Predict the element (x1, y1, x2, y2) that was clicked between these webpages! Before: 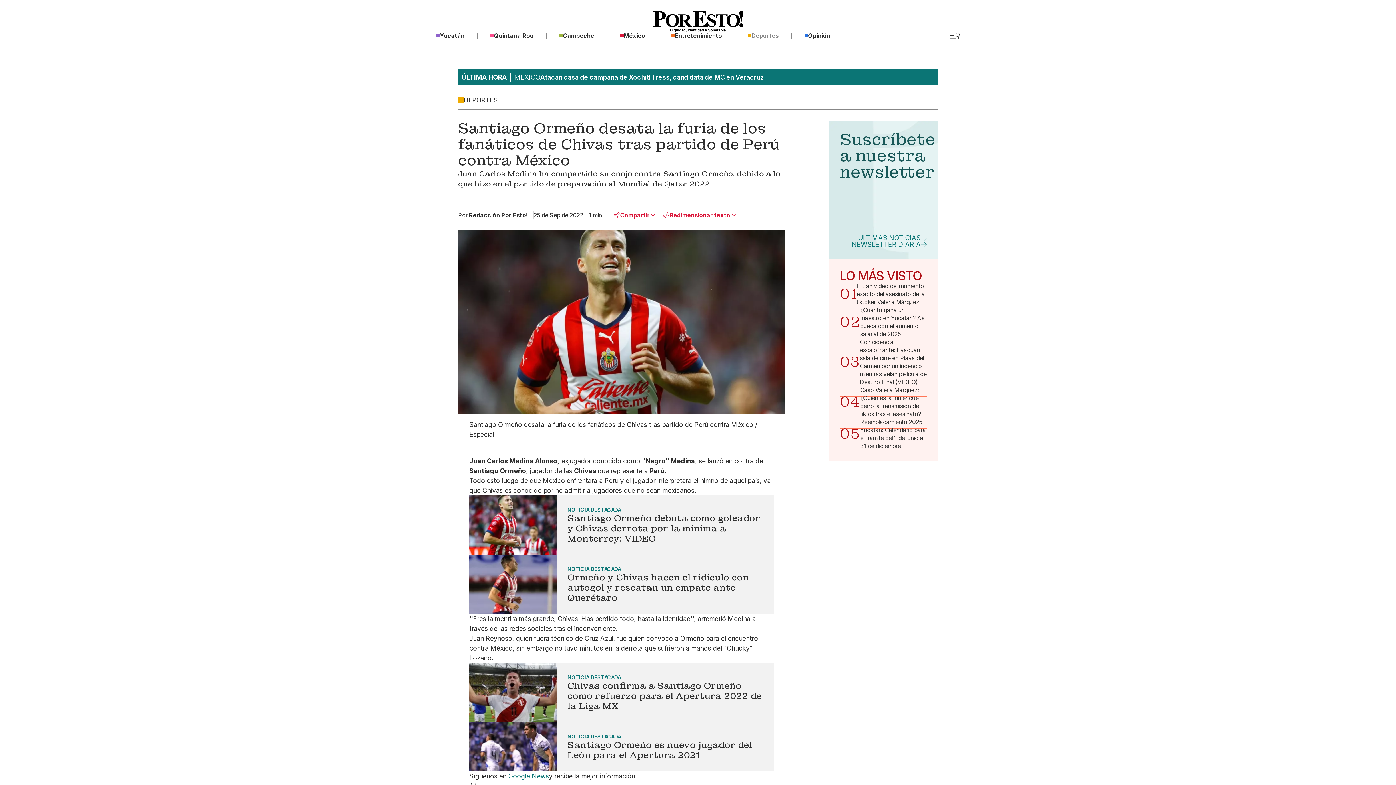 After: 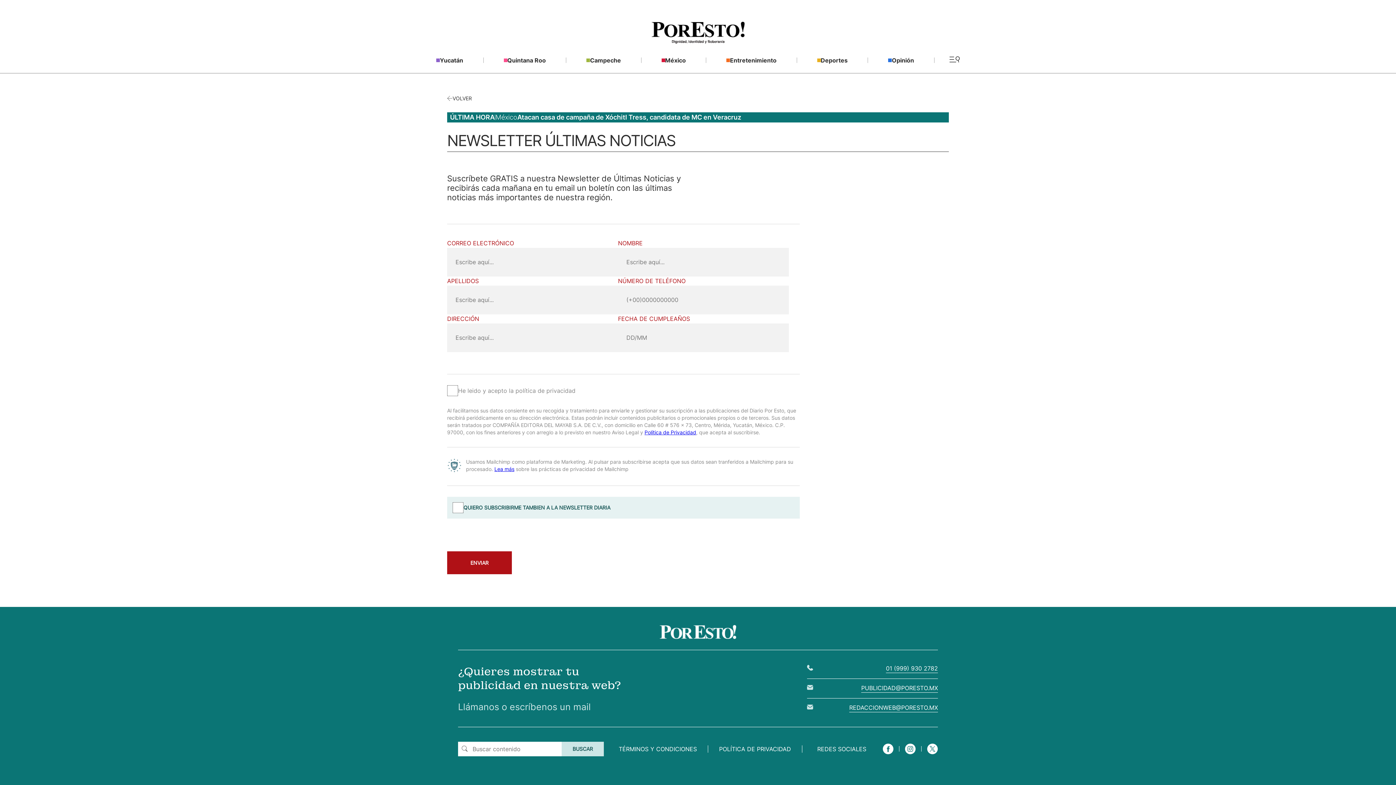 Action: bbox: (858, 245, 927, 252) label: ÚLTIMAS NOTICIAS